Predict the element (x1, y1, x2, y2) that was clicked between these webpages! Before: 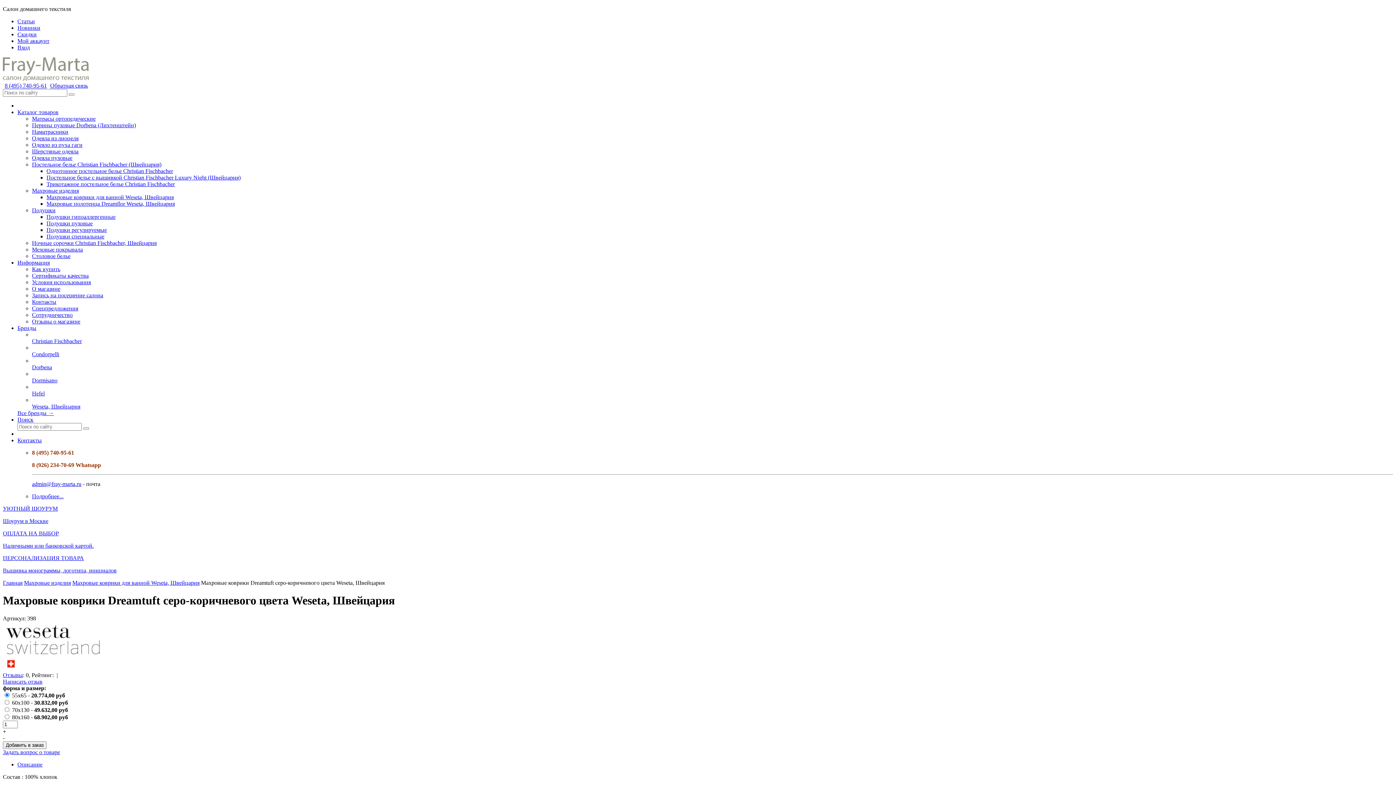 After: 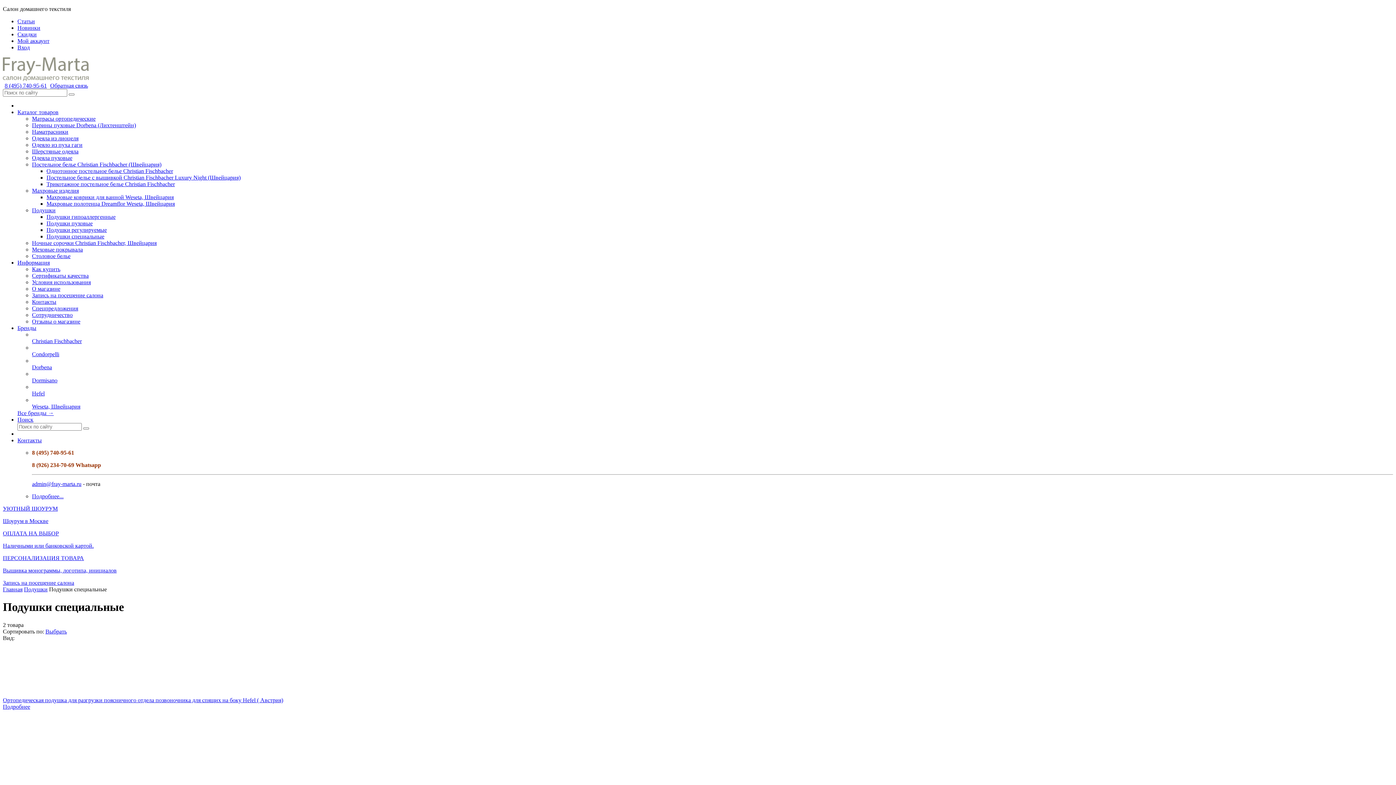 Action: bbox: (46, 233, 104, 239) label: Подушки специальные